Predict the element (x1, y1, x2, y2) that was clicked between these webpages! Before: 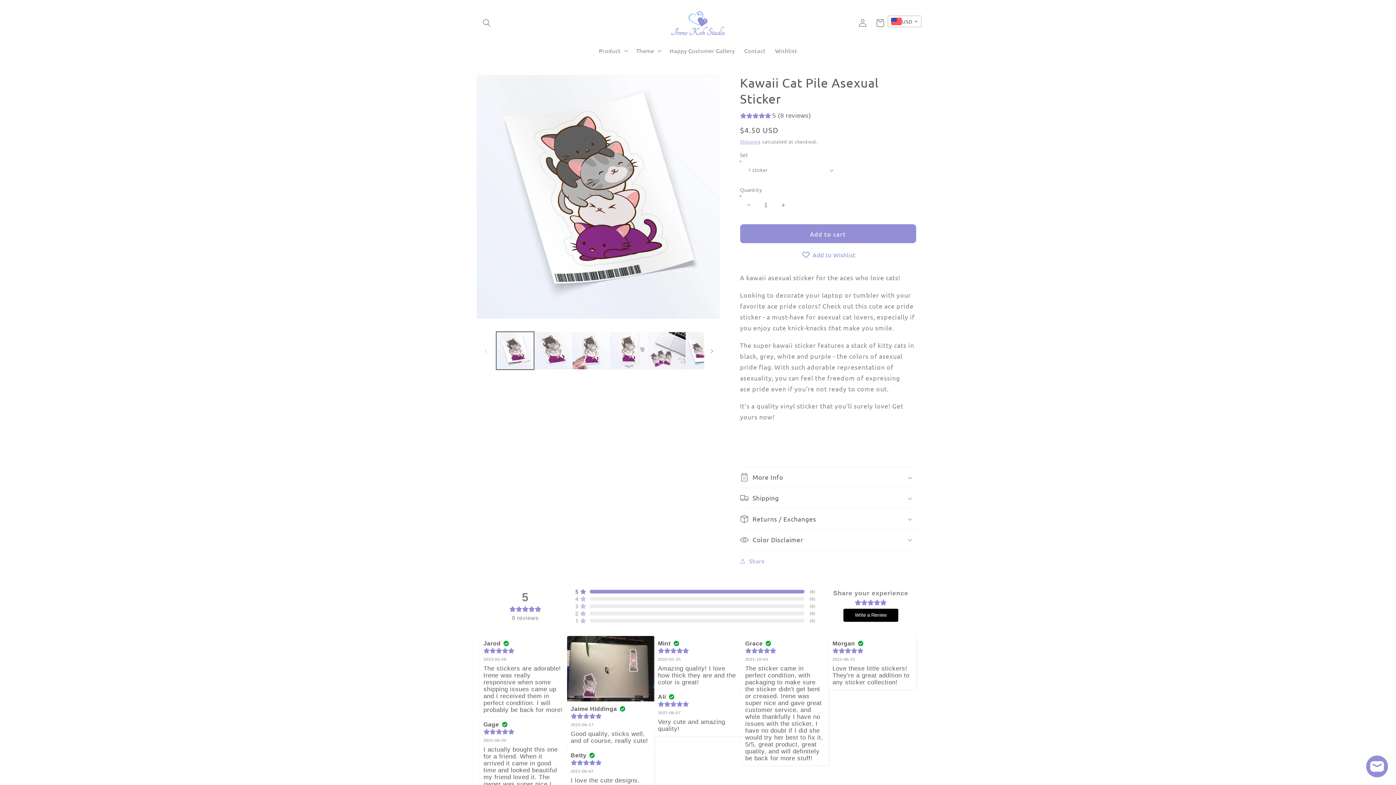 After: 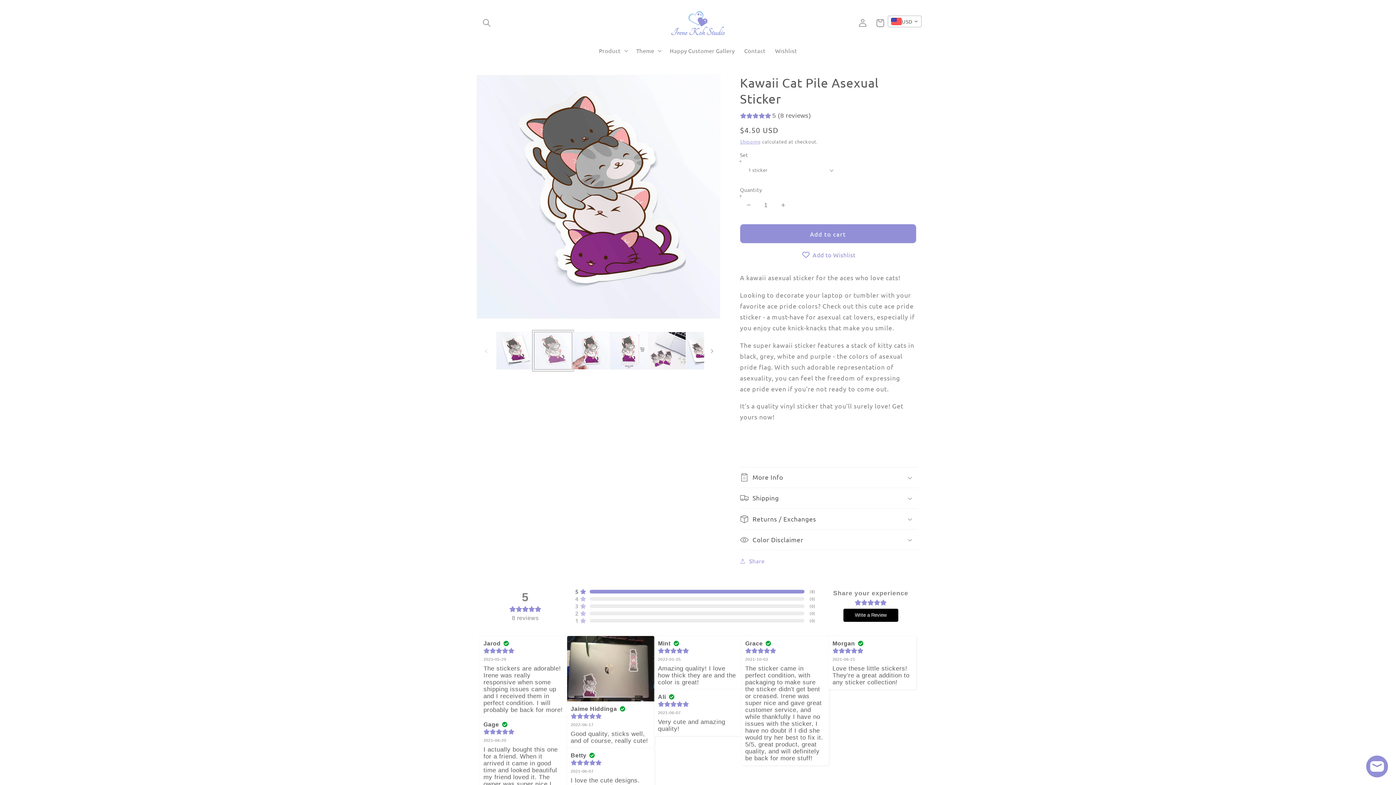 Action: bbox: (534, 331, 572, 369) label: Load image 2 in gallery view